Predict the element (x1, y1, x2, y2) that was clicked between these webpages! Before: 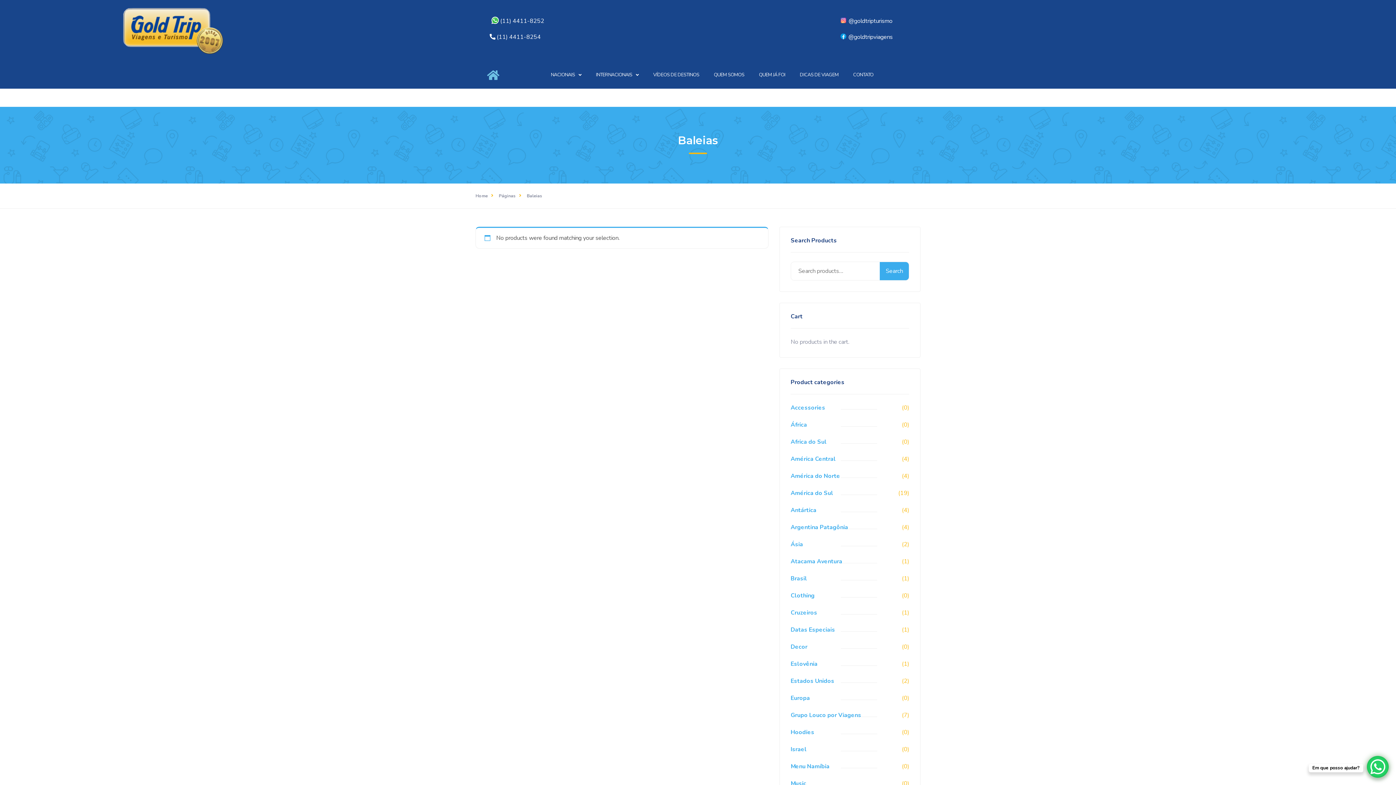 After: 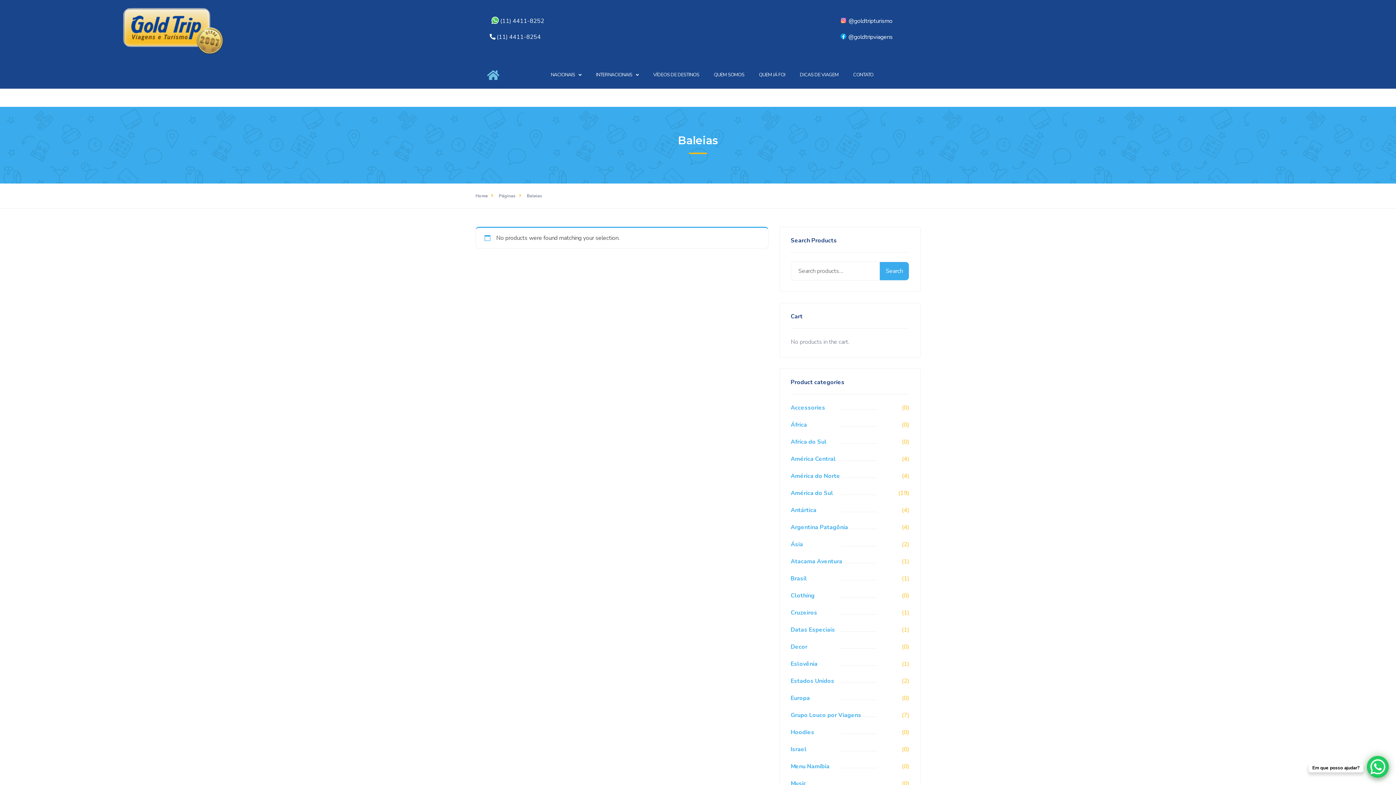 Action: bbox: (839, 33, 892, 41) label:  @goldtripviagens